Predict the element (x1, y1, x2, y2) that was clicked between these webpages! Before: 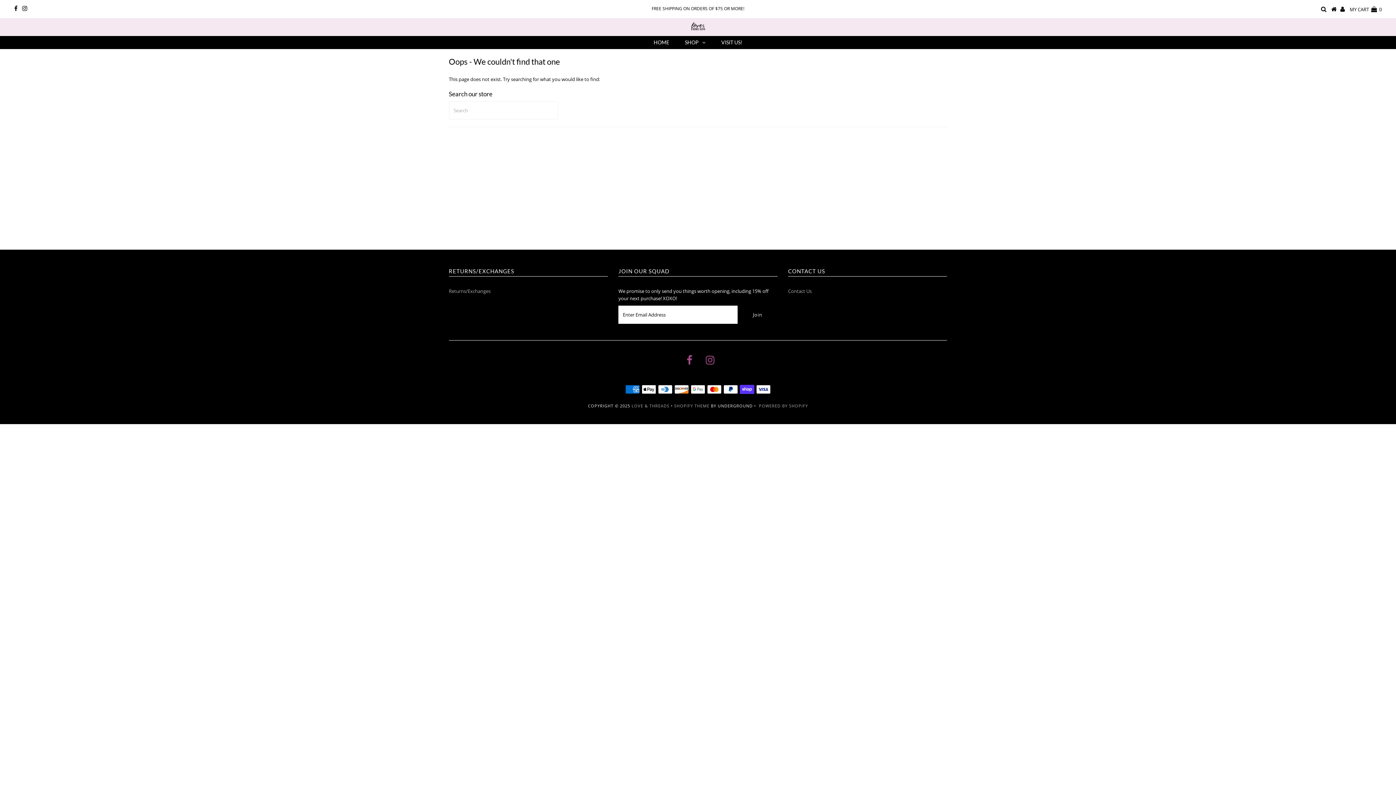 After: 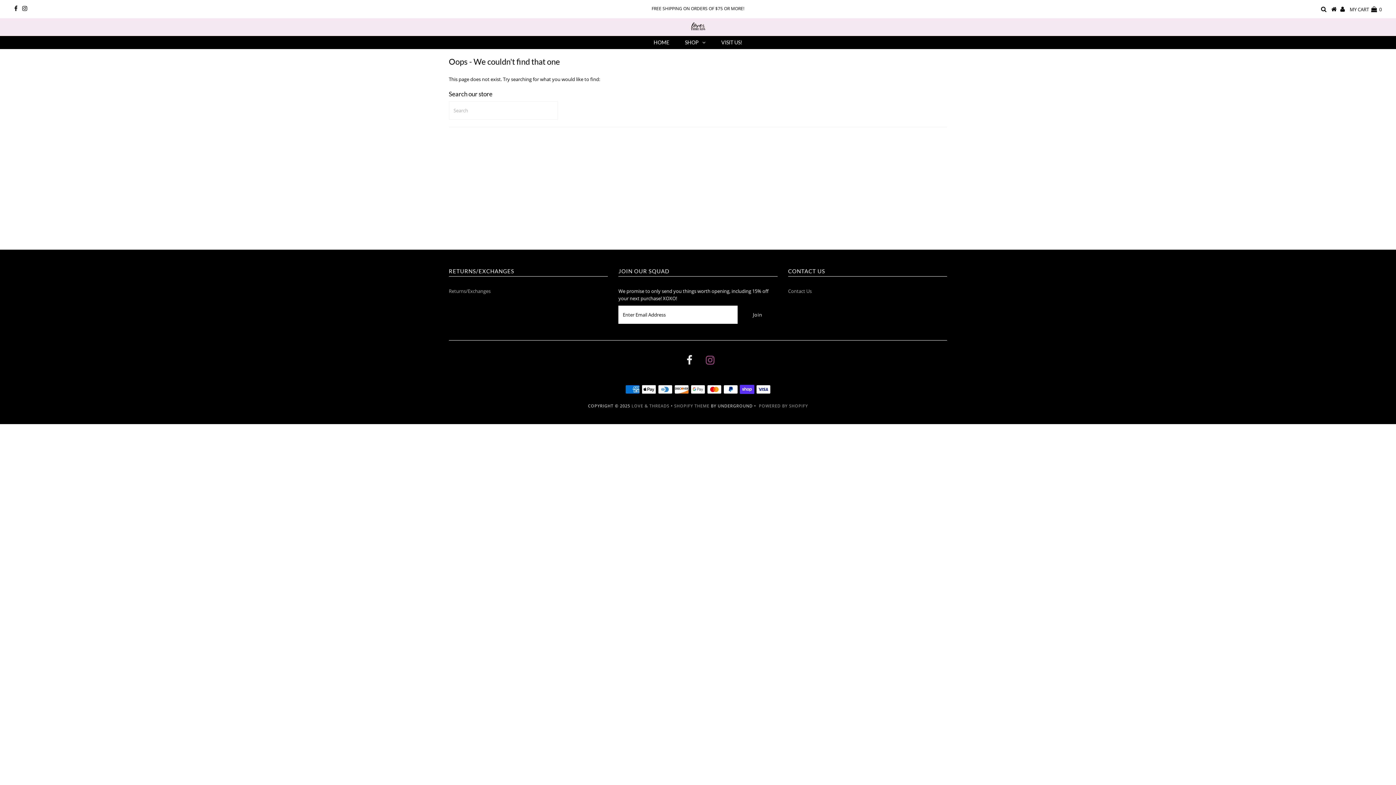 Action: bbox: (686, 358, 692, 365)